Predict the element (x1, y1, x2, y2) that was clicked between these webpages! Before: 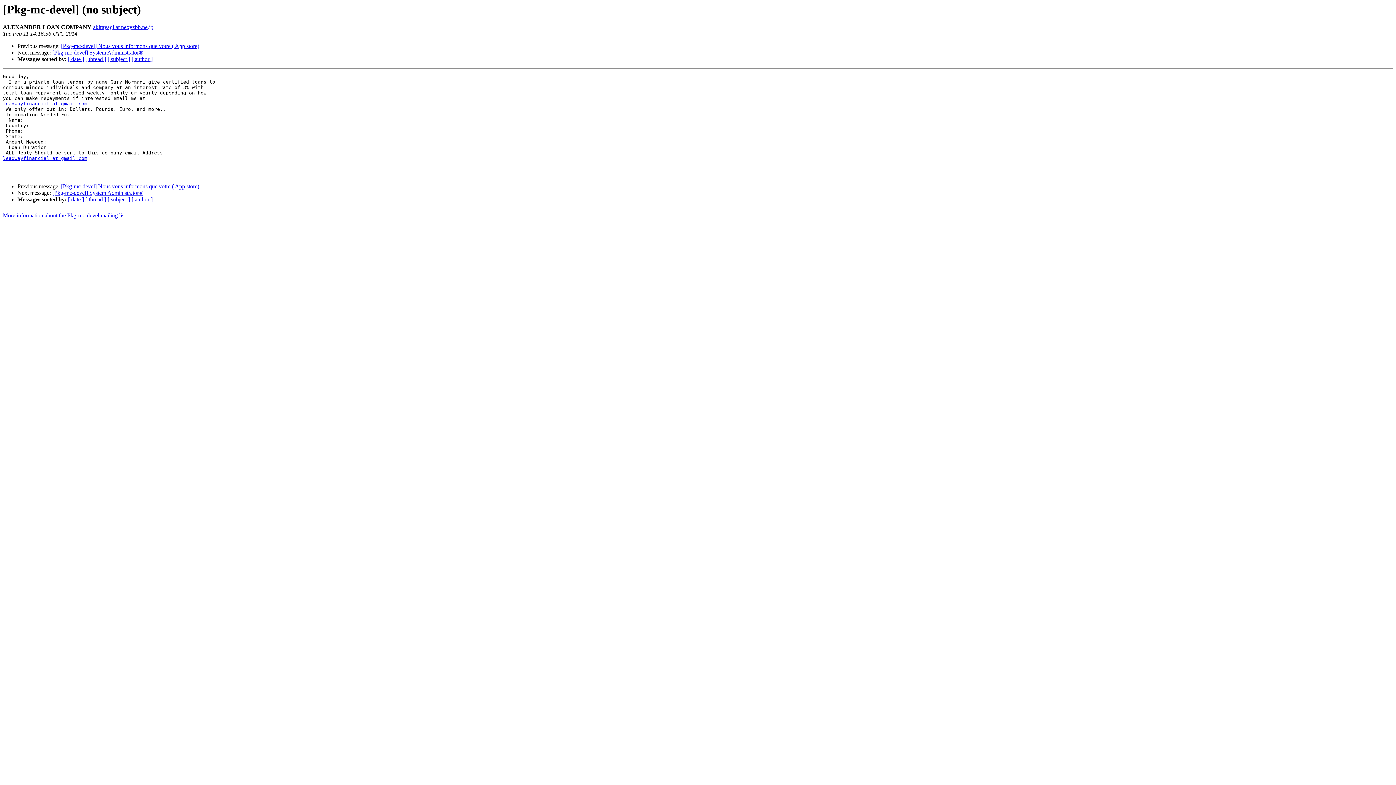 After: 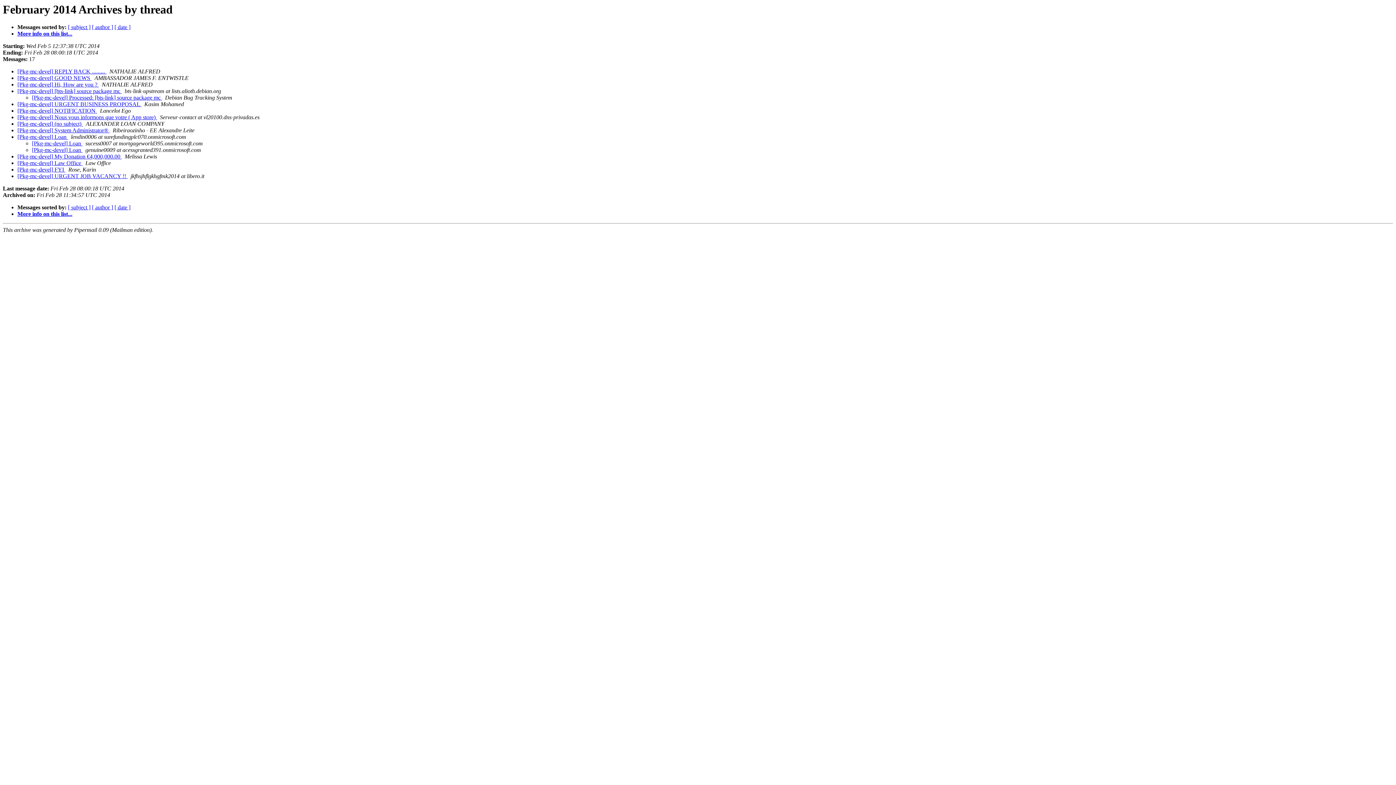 Action: bbox: (85, 196, 106, 202) label: [ thread ]